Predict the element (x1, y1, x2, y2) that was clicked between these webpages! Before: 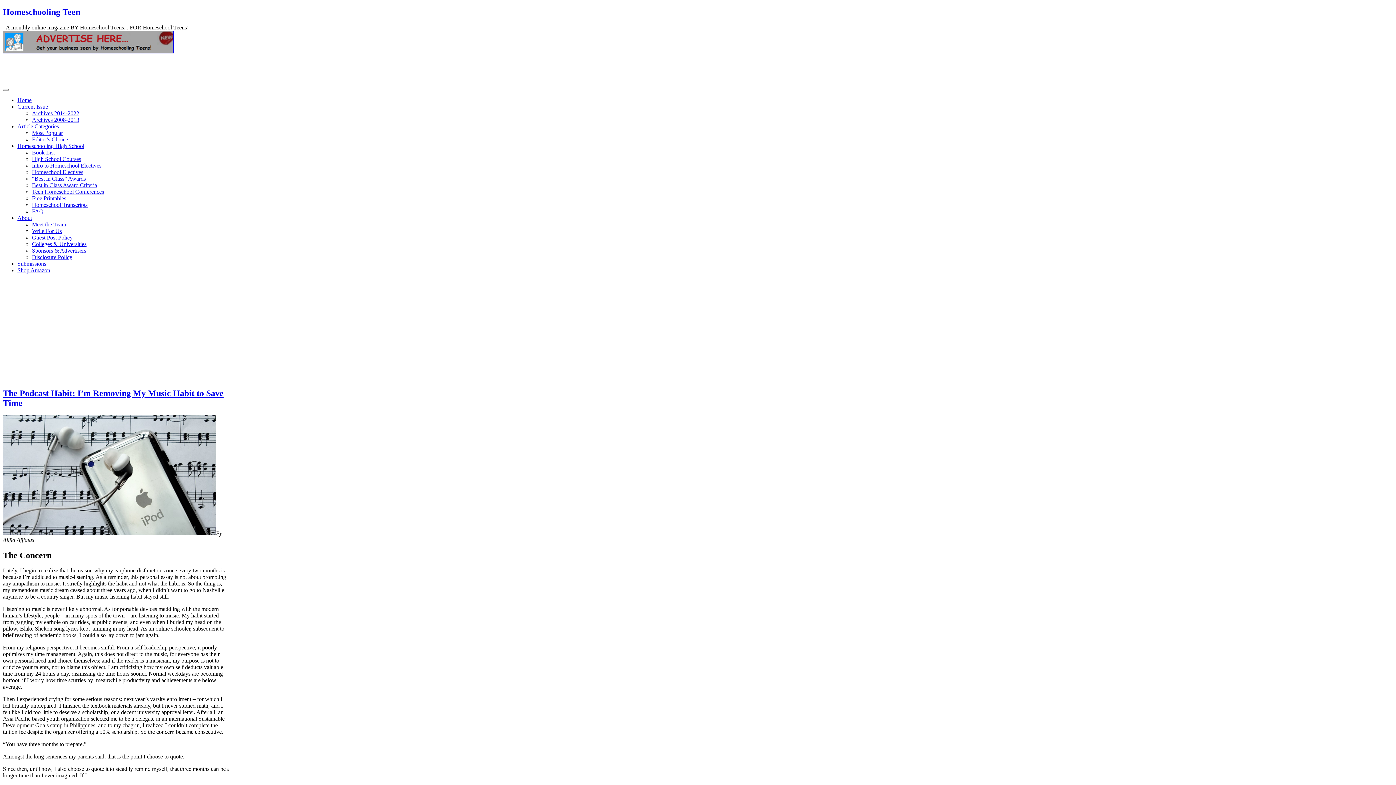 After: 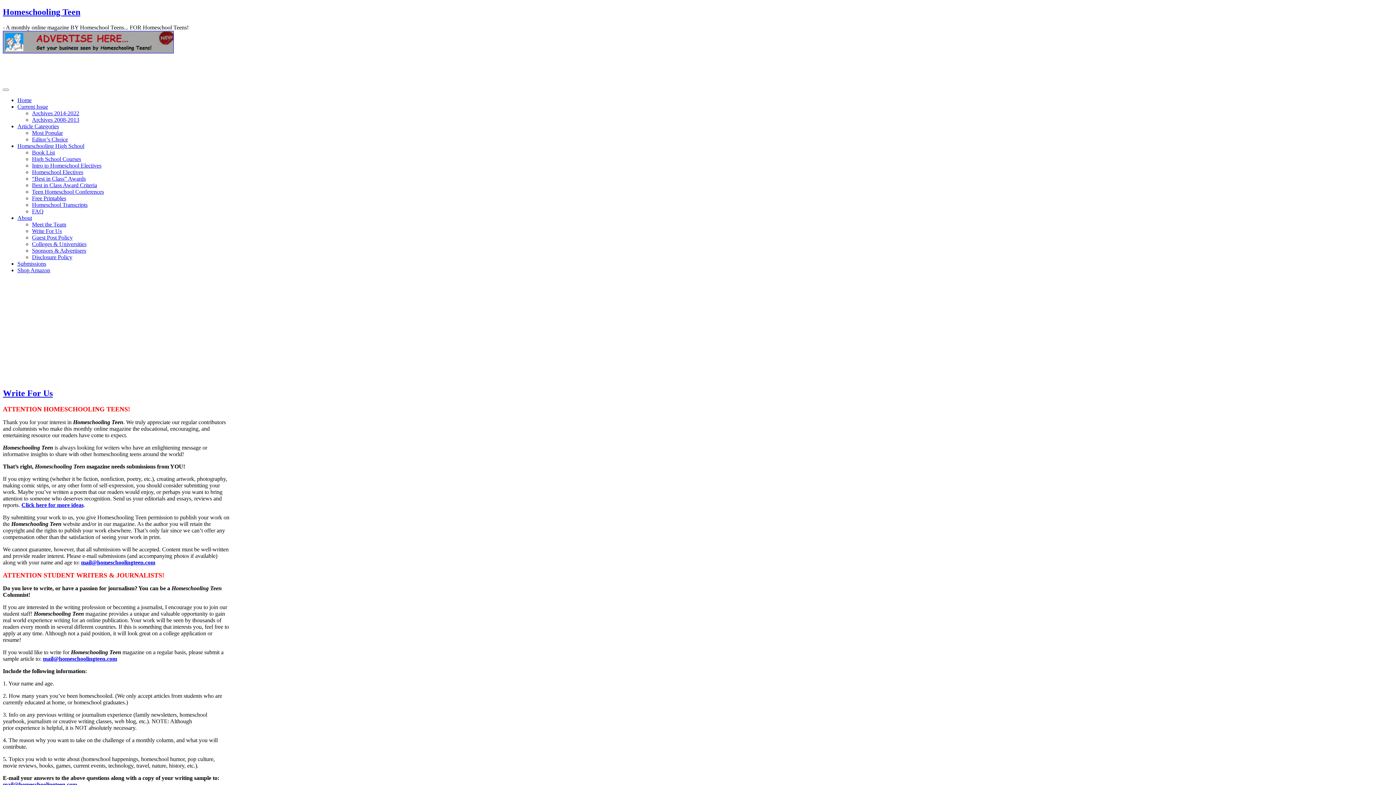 Action: bbox: (32, 227, 61, 234) label: Write For Us